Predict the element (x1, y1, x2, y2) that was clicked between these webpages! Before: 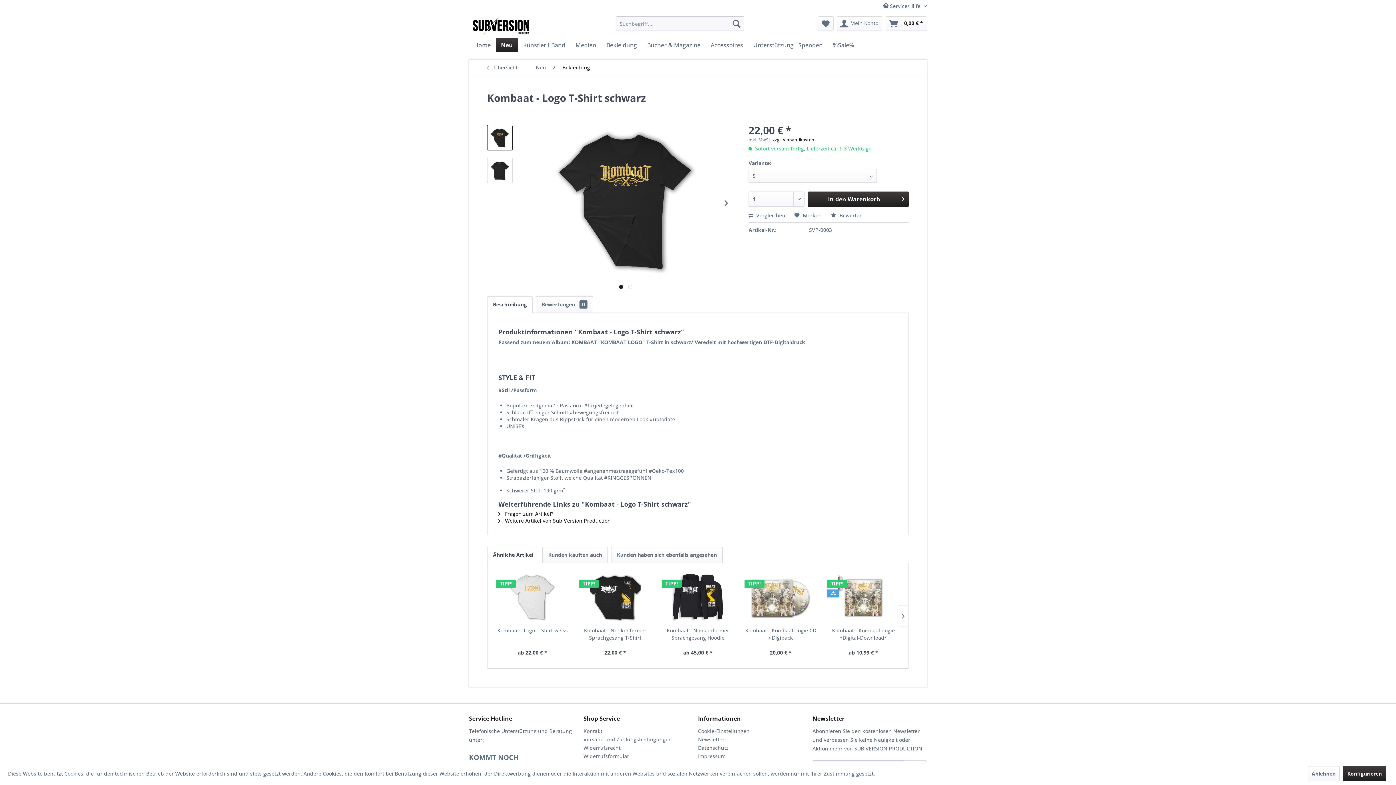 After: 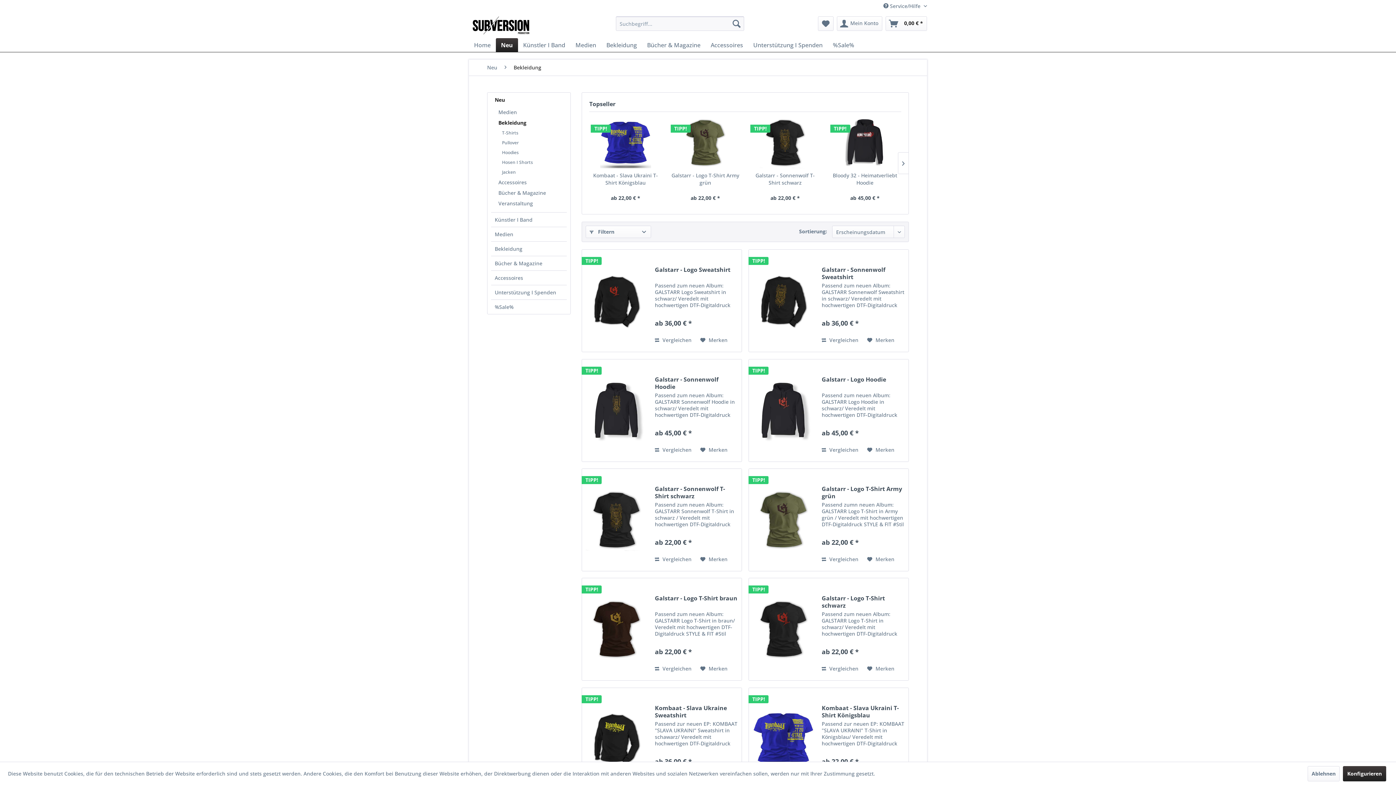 Action: label: Bekleidung bbox: (558, 59, 593, 75)